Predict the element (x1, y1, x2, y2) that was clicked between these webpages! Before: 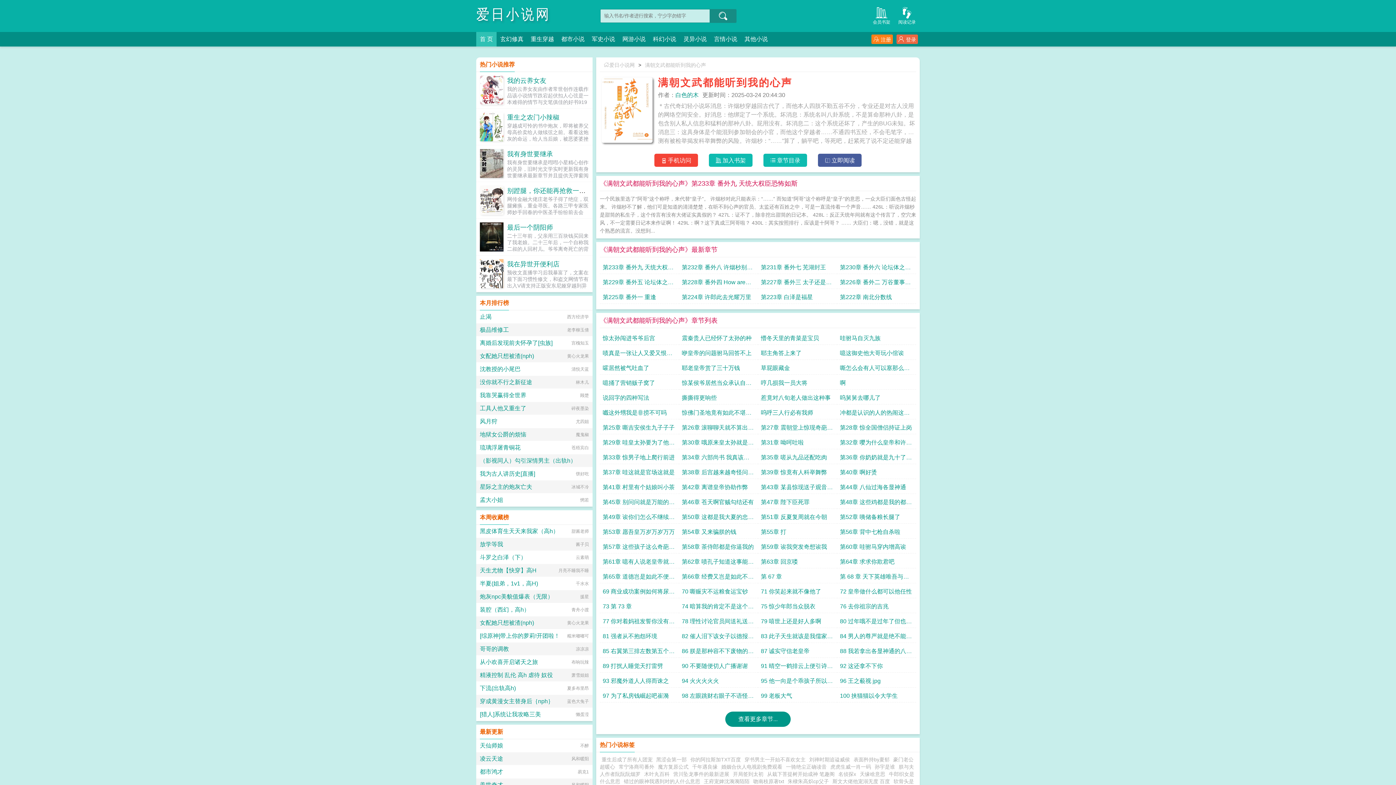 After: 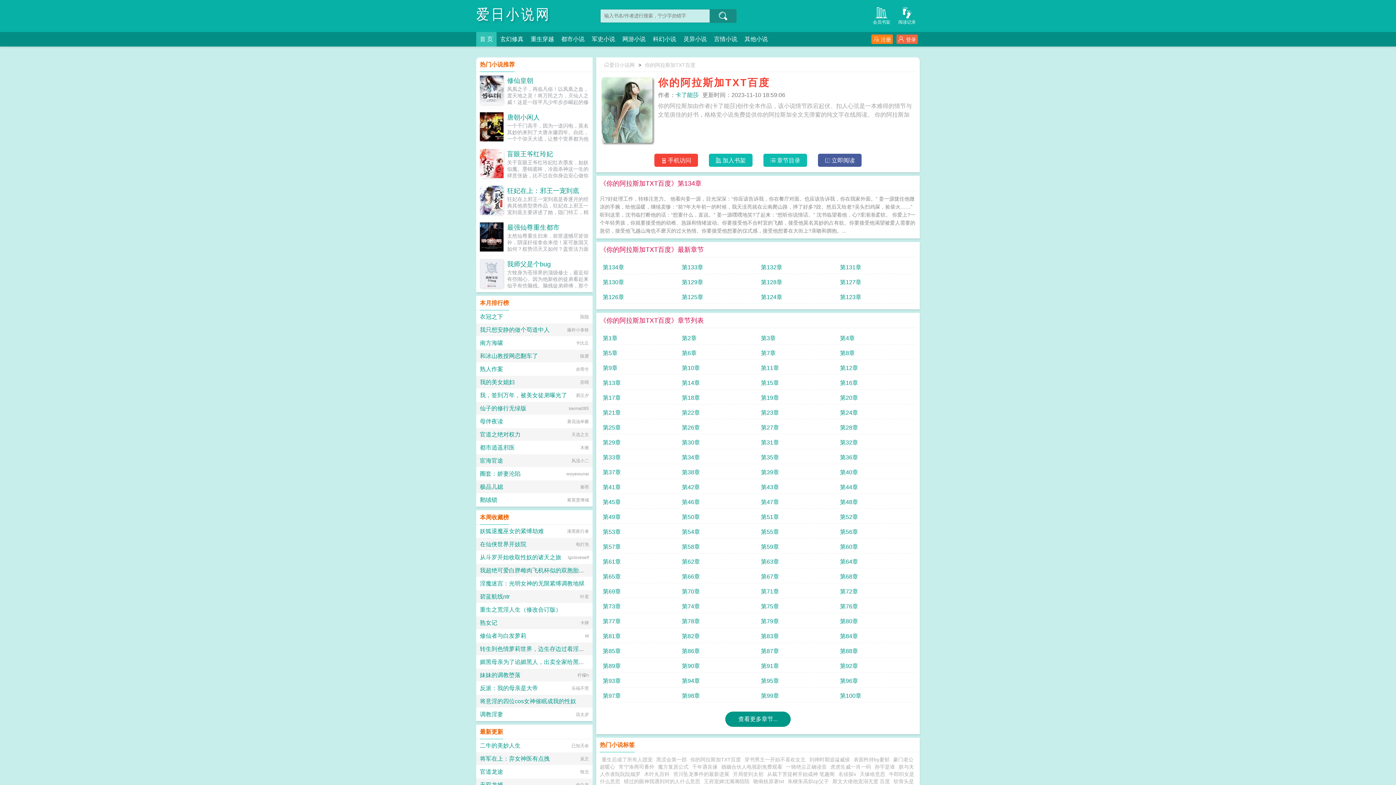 Action: bbox: (690, 757, 741, 762) label: 你的阿拉斯加TXT百度